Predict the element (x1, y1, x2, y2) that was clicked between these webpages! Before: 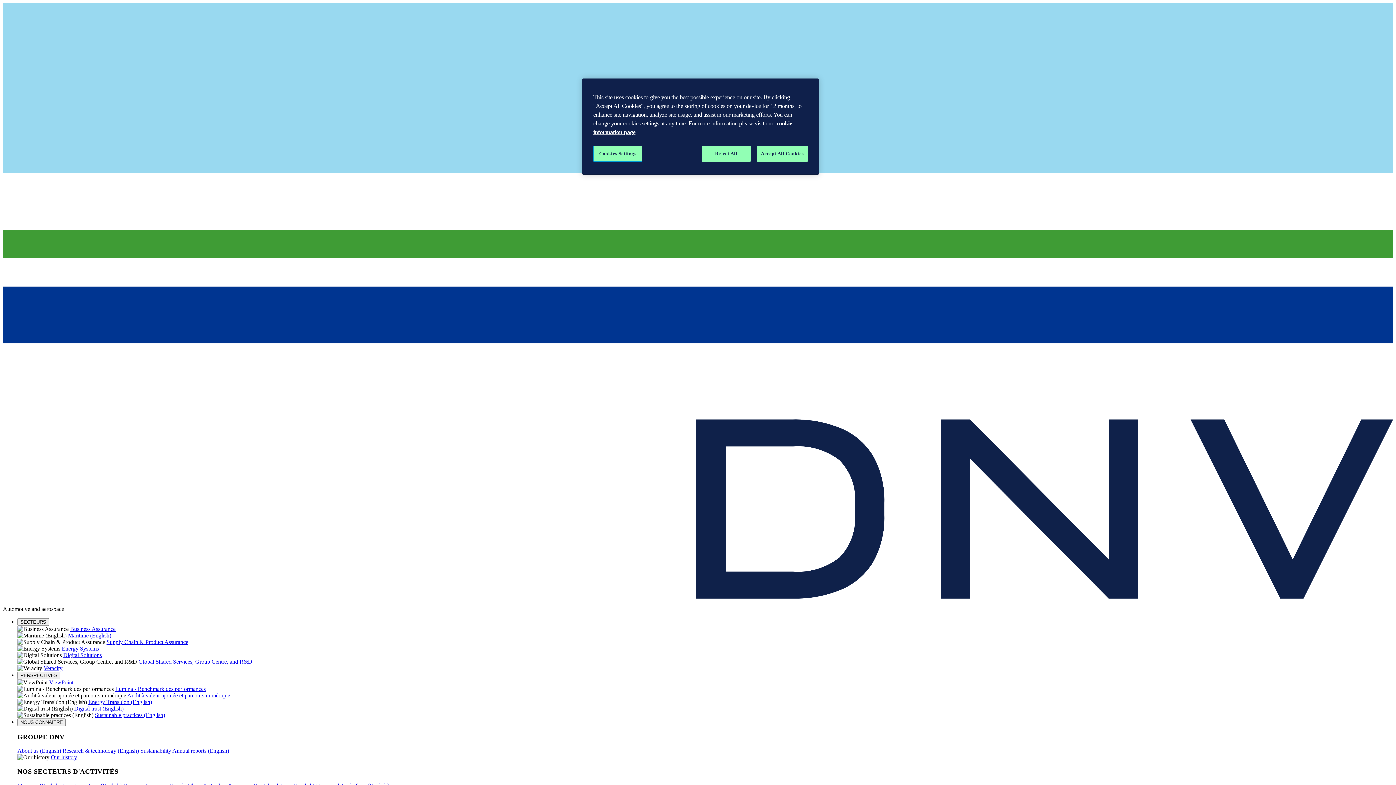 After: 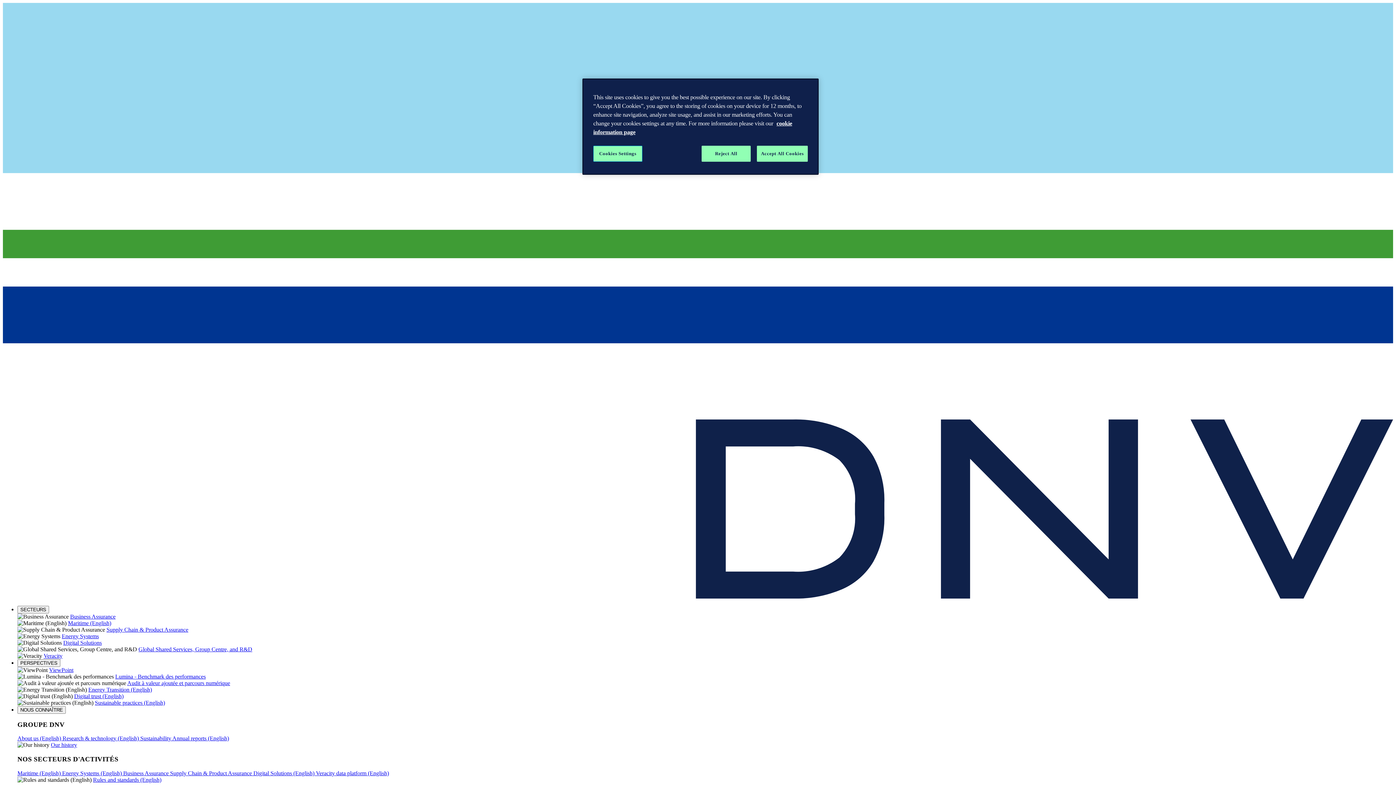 Action: label: Research & technology (English)  bbox: (62, 748, 140, 754)